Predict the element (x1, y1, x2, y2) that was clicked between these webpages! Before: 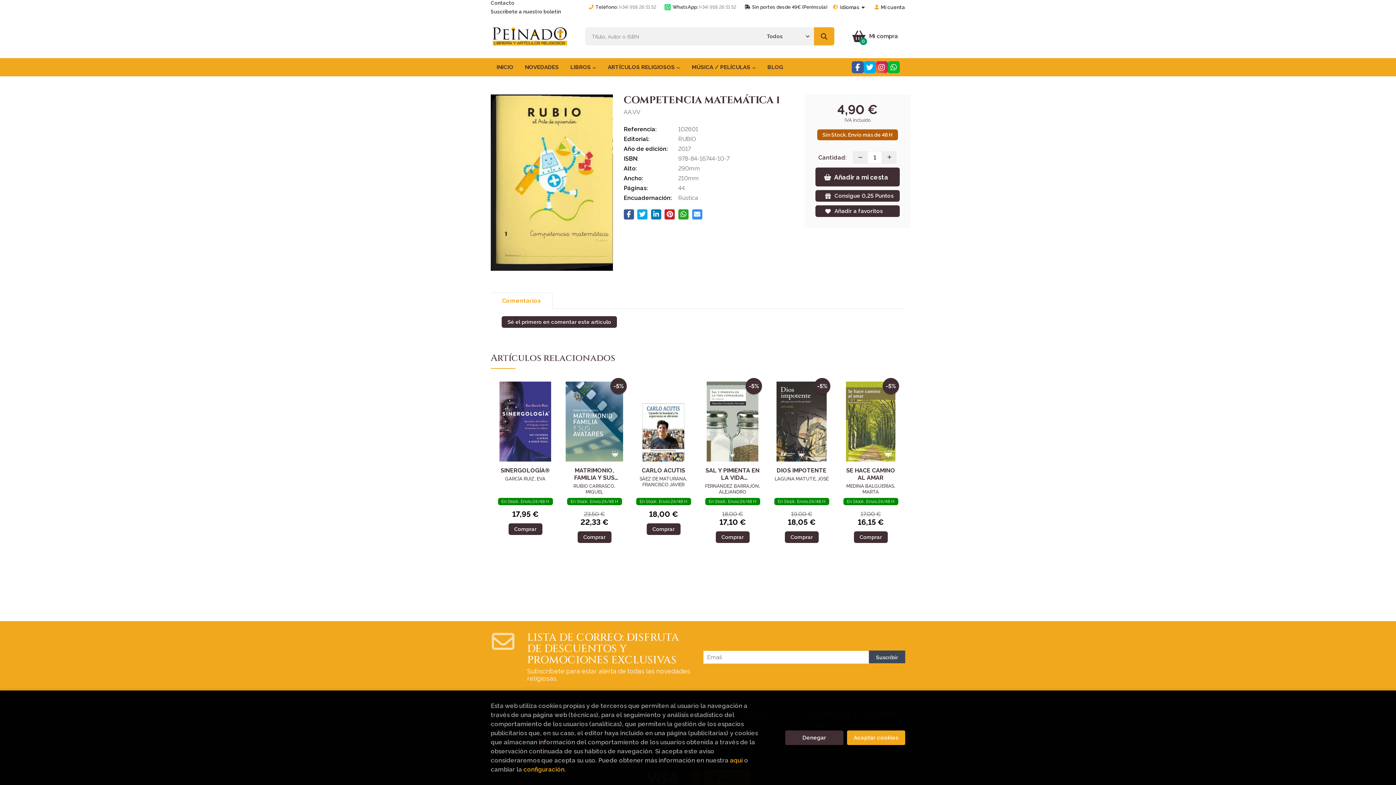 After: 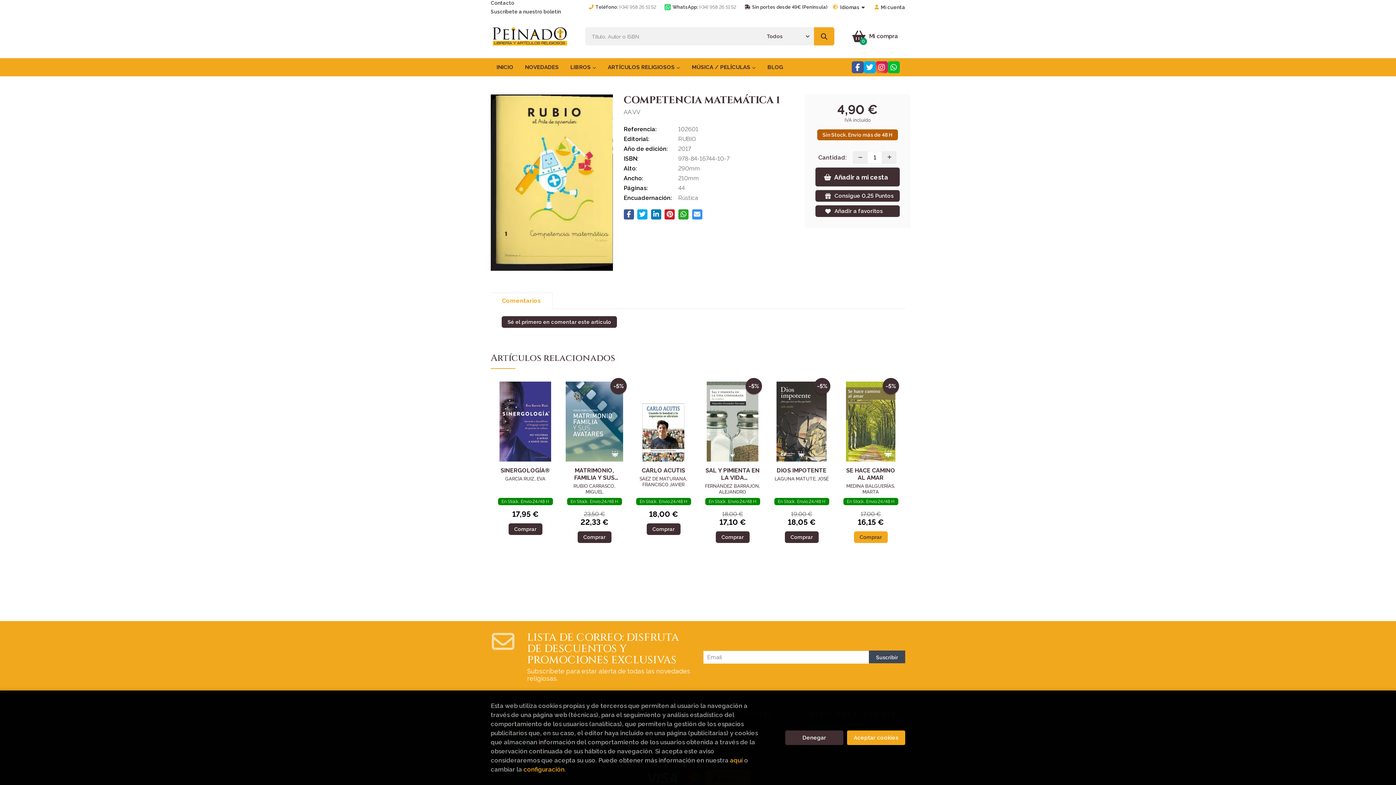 Action: bbox: (854, 531, 887, 543) label: Comprar